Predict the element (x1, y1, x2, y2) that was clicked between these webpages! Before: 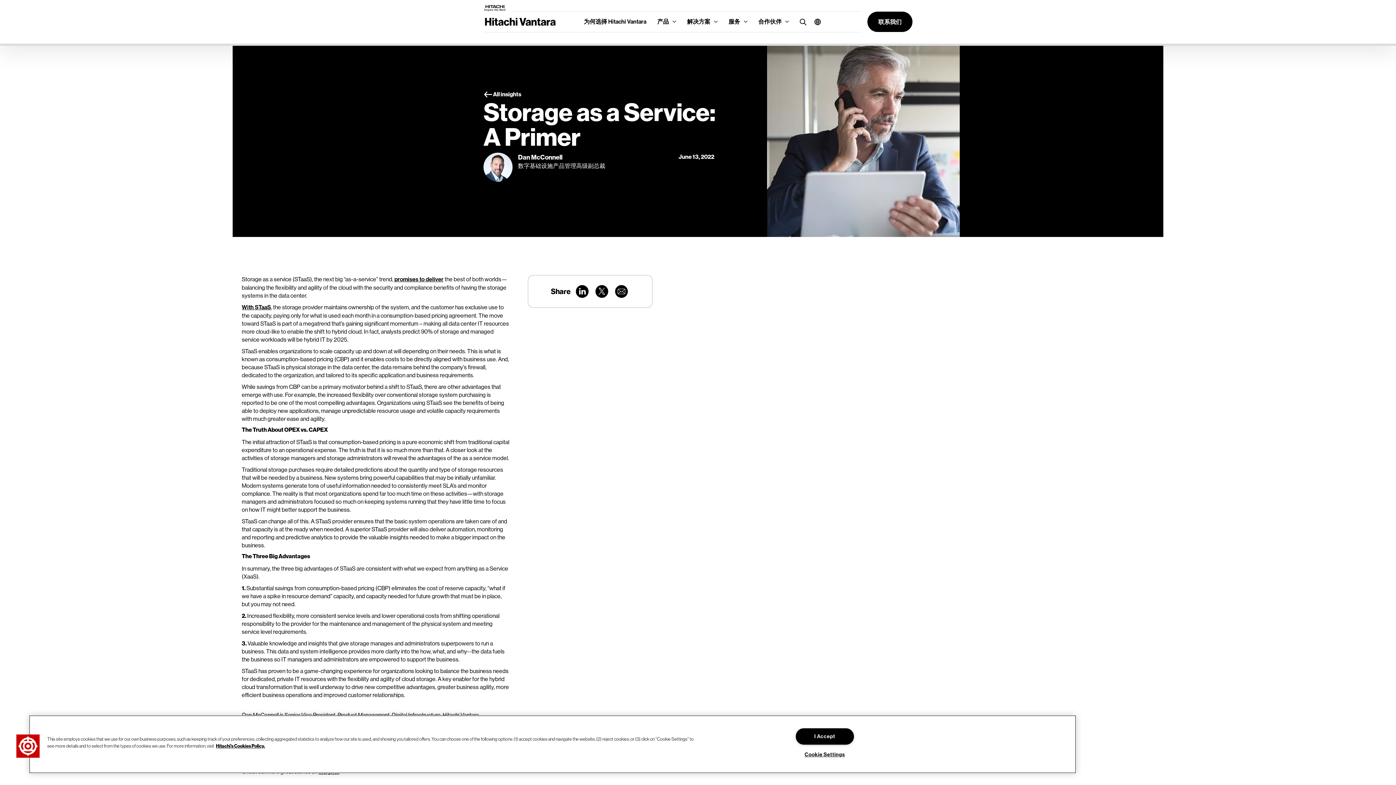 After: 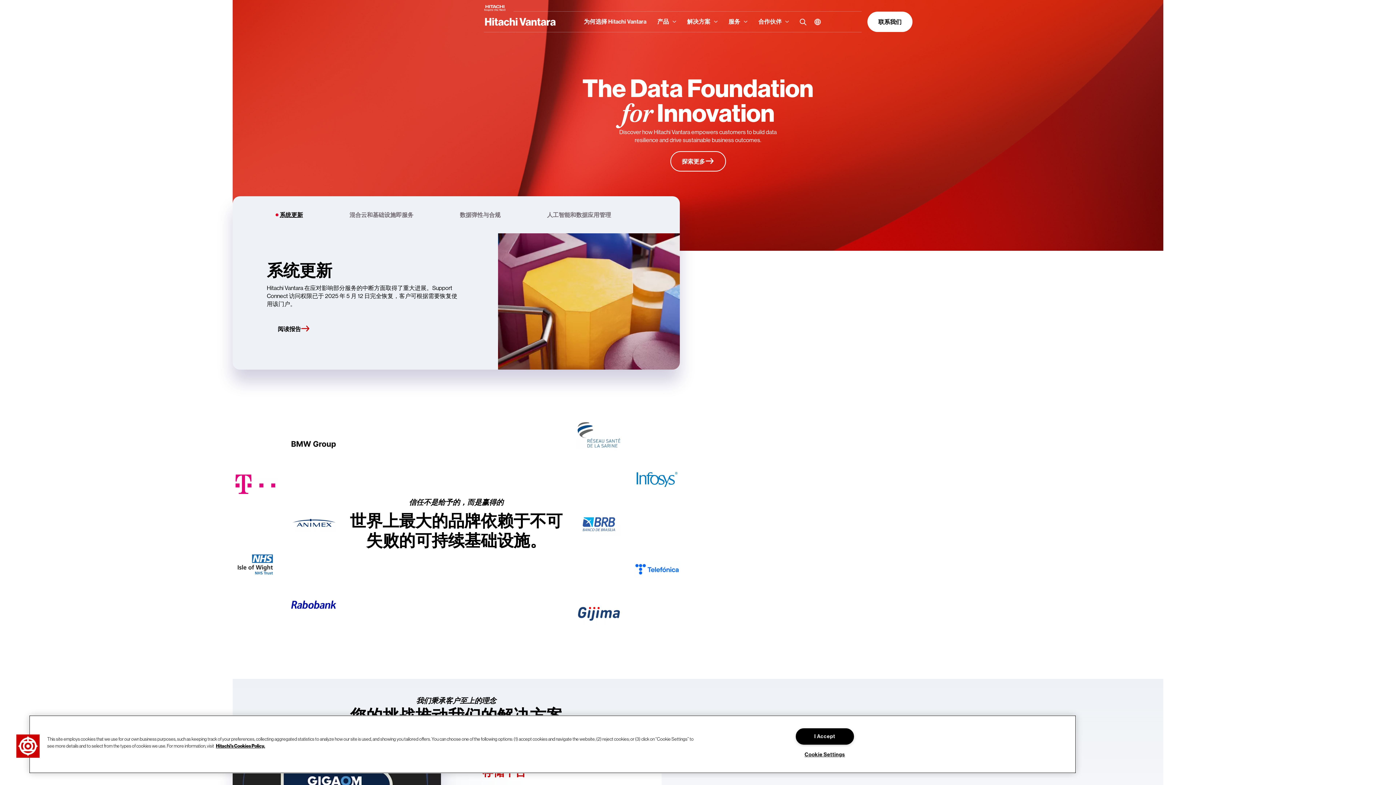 Action: bbox: (484, 13, 578, 30)